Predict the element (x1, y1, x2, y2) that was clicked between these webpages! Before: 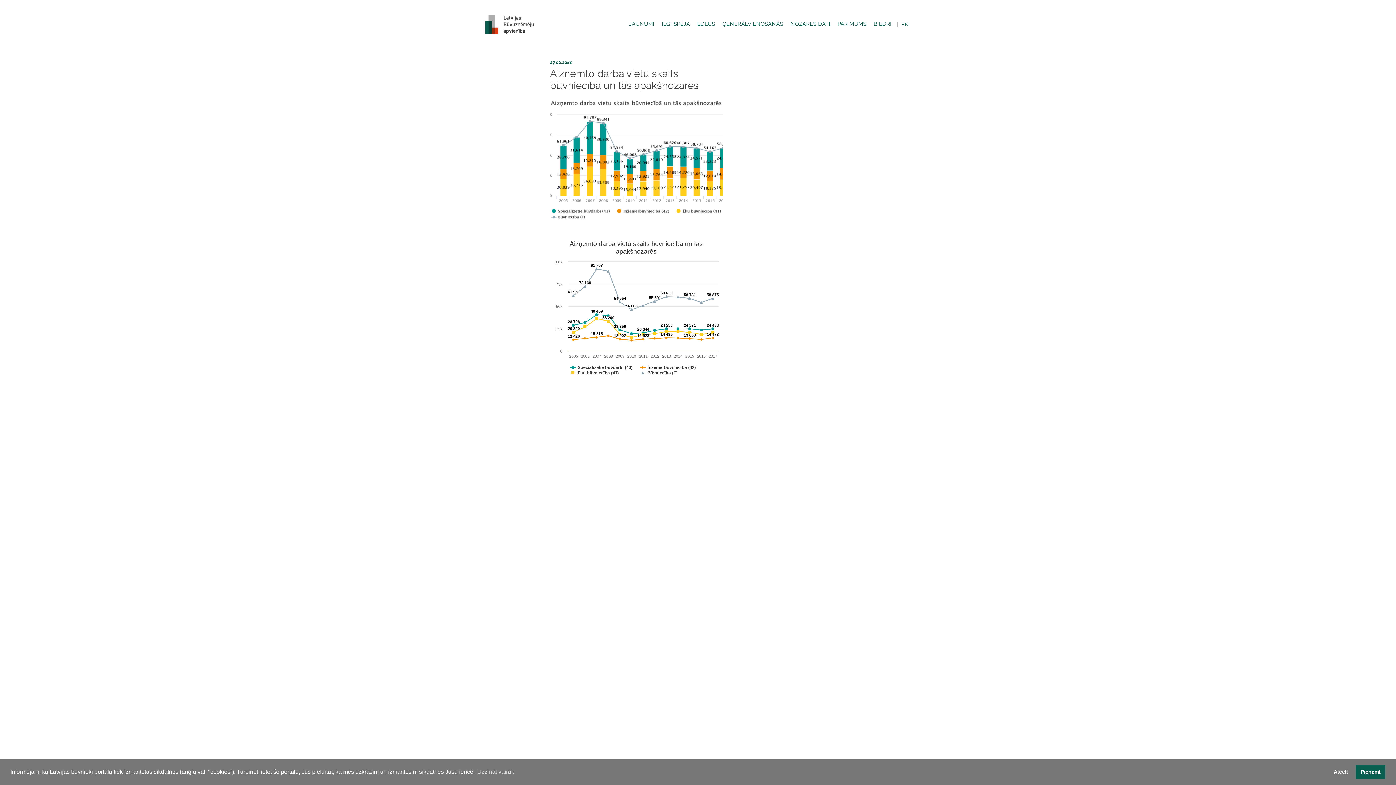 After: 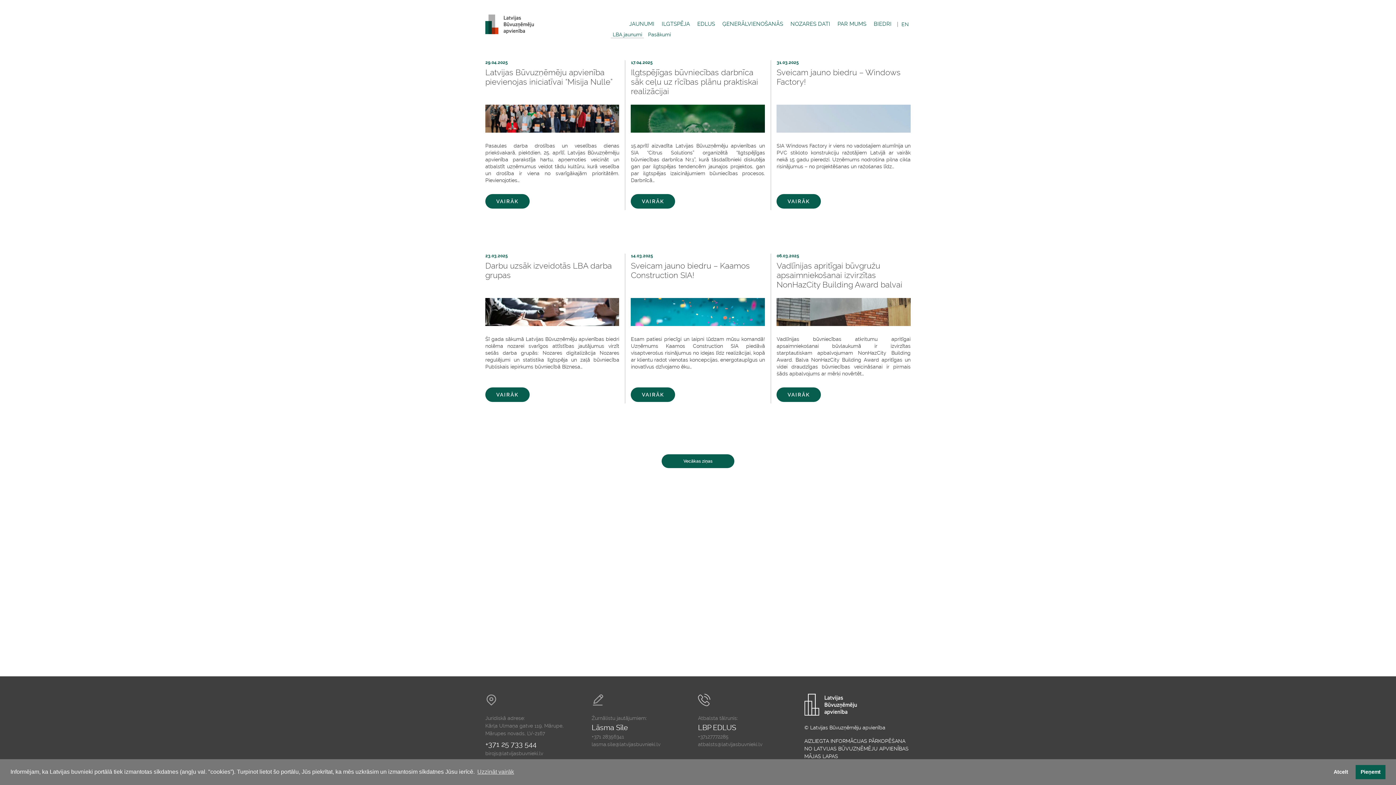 Action: bbox: (627, 20, 656, 27) label: JAUNUMI